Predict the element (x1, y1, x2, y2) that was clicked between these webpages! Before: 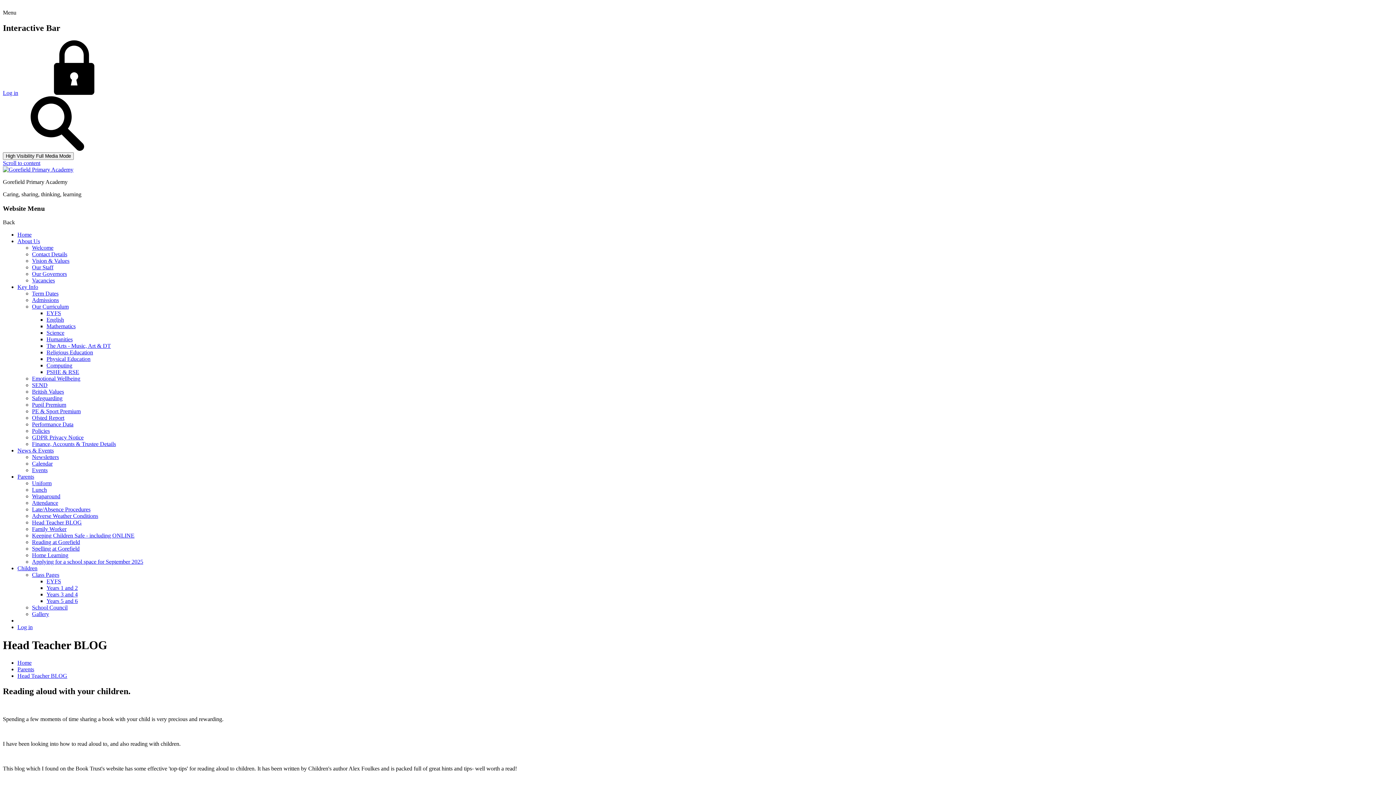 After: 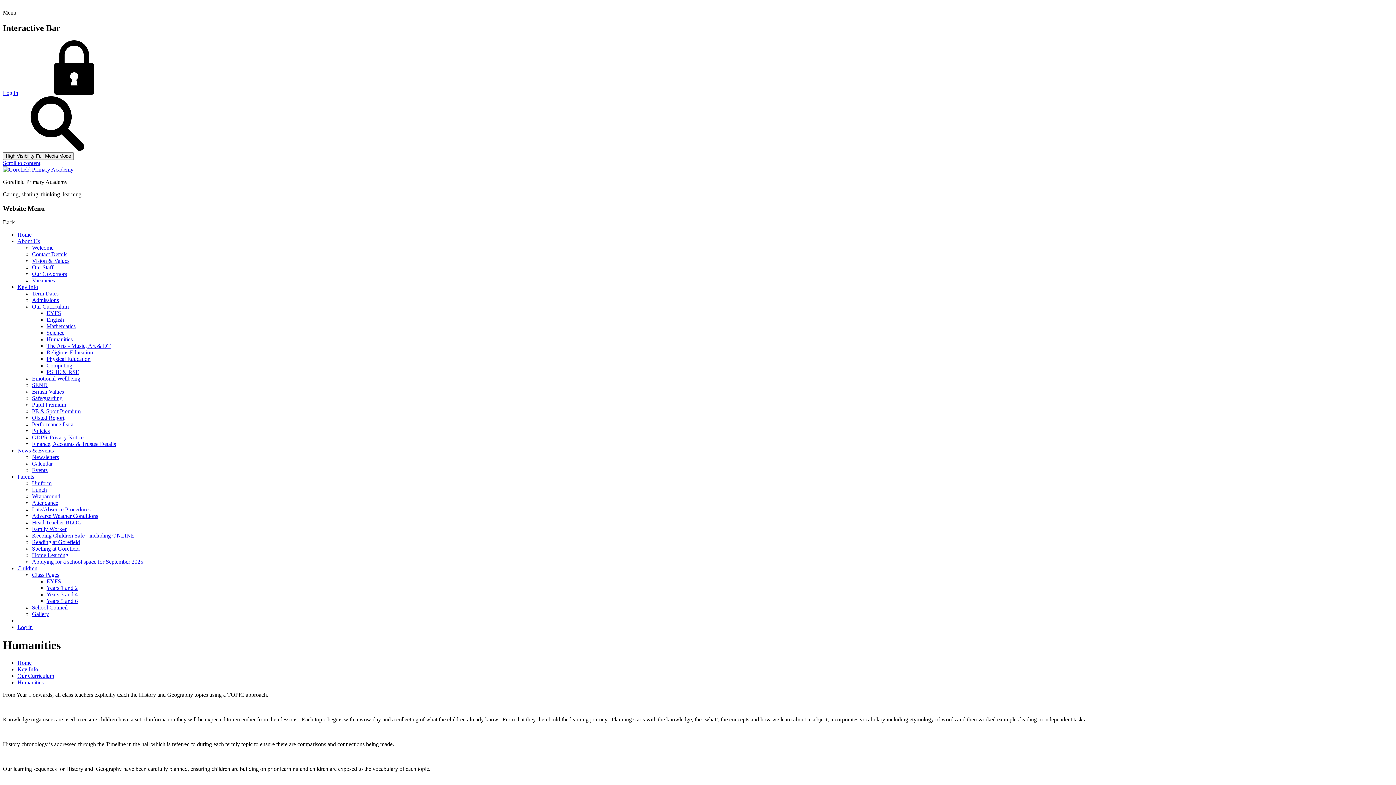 Action: bbox: (46, 336, 72, 342) label: Humanities